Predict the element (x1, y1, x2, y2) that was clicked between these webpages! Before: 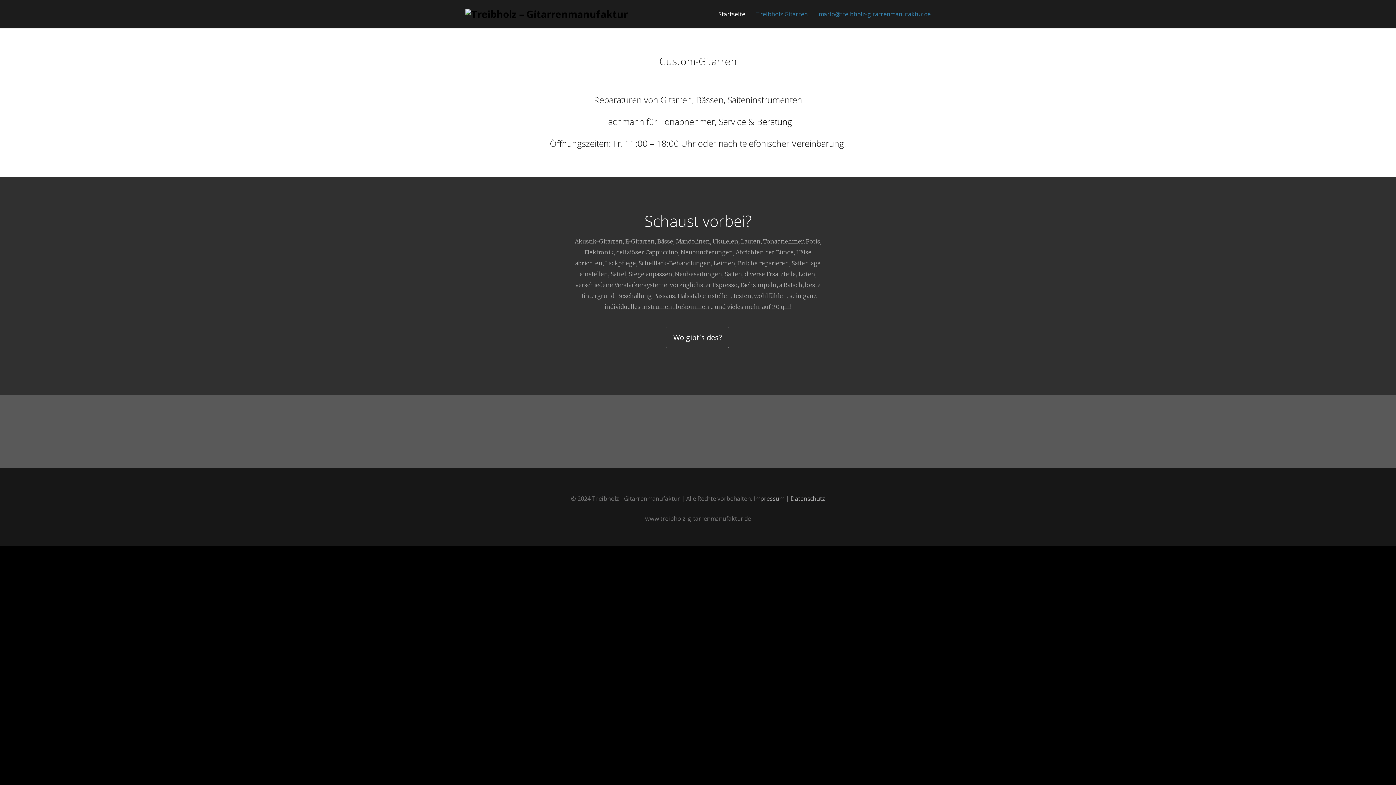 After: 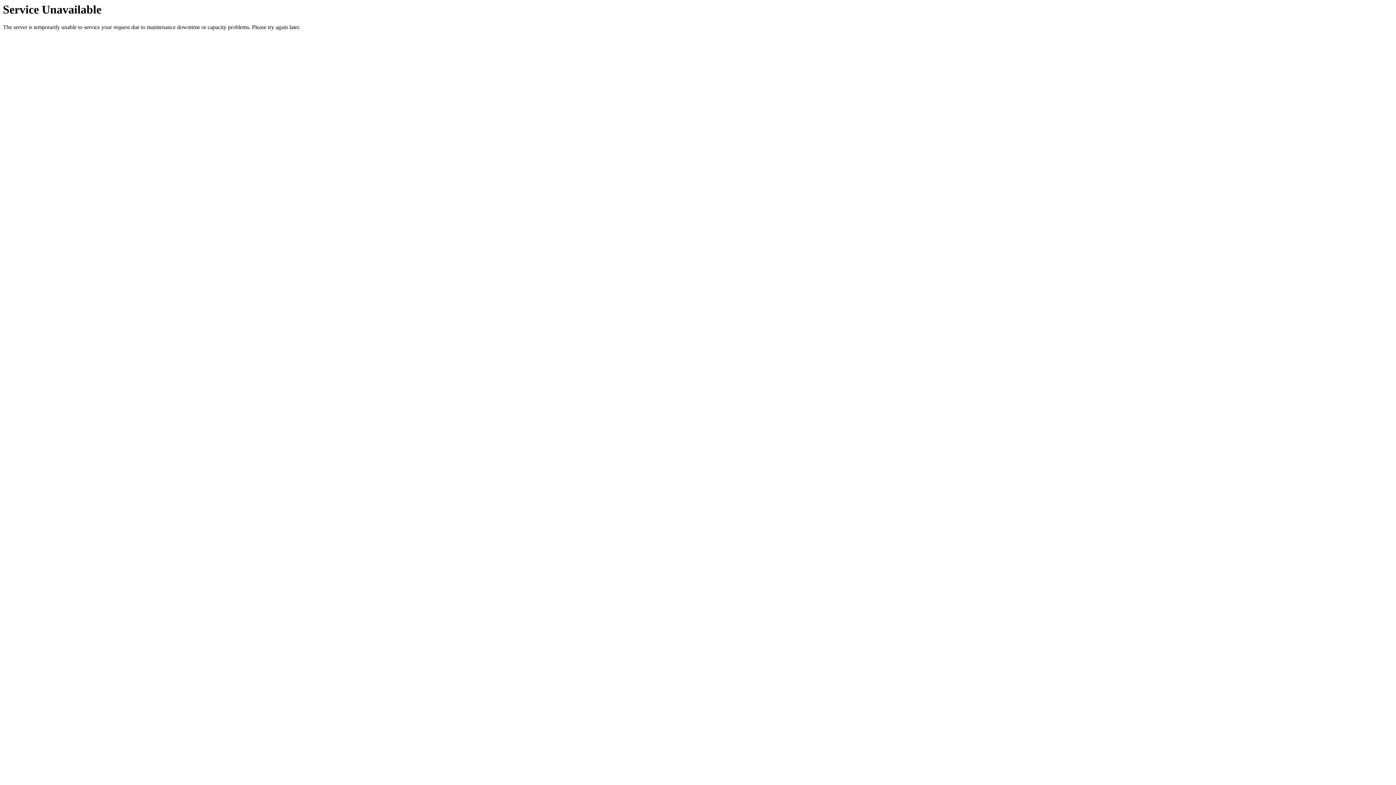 Action: label: Impressum bbox: (753, 494, 784, 502)